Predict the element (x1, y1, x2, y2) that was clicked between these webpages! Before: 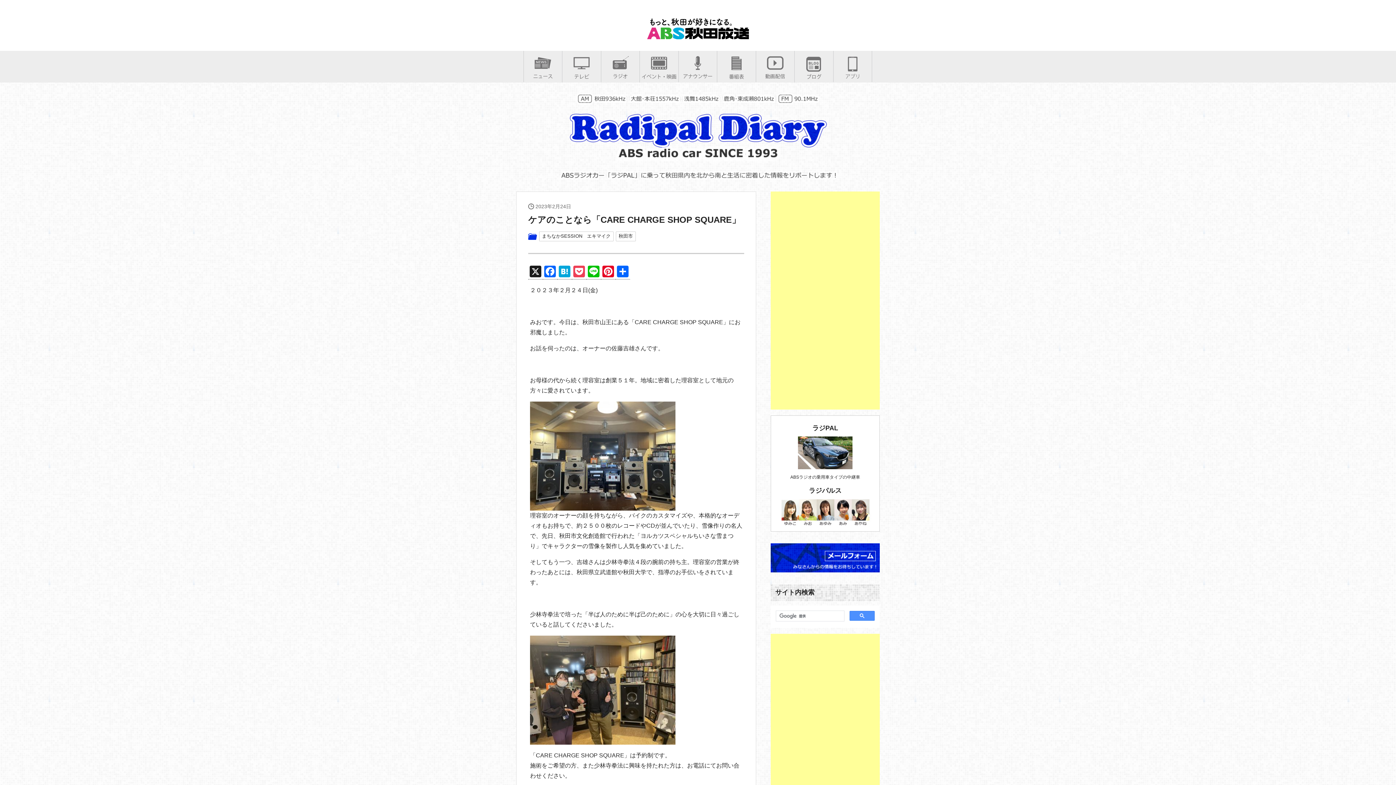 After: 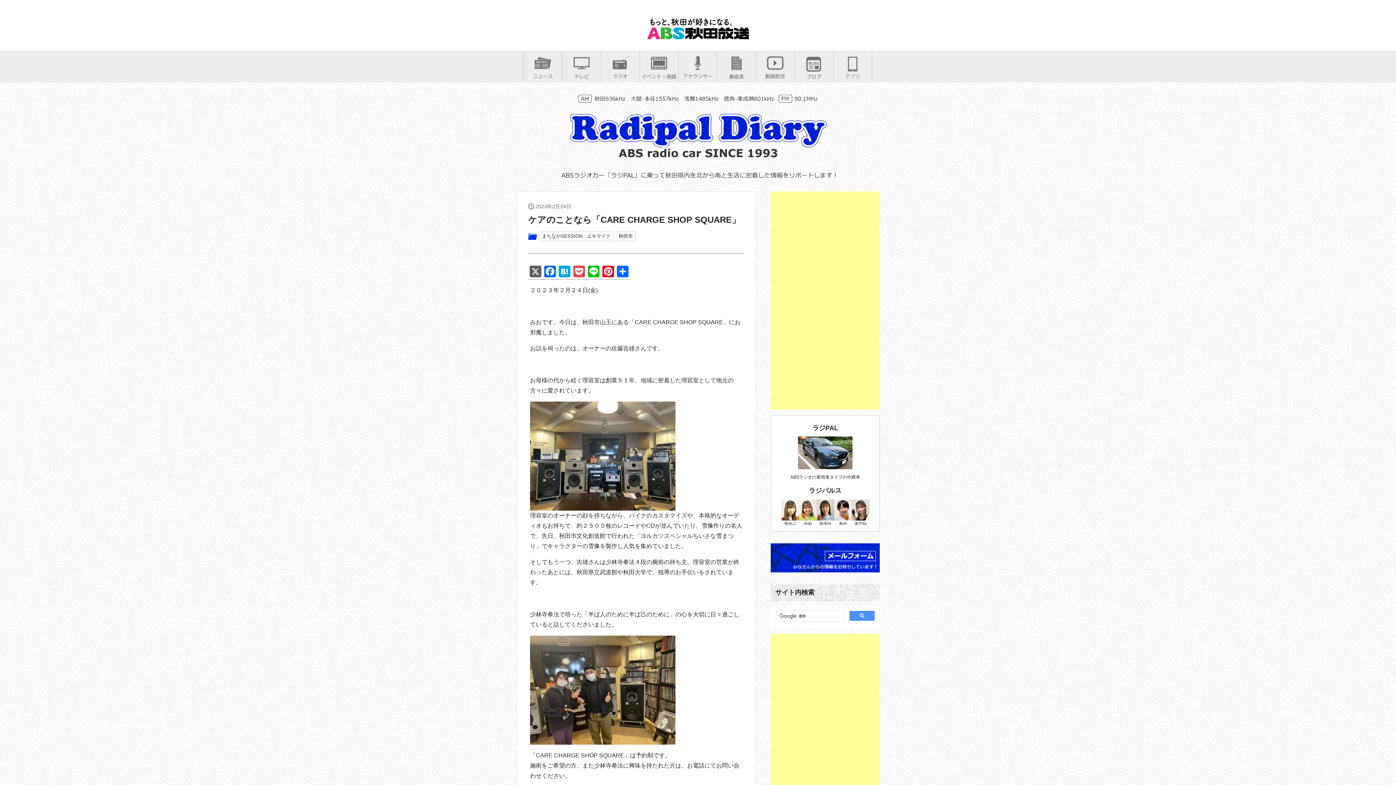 Action: label: X bbox: (528, 265, 542, 279)